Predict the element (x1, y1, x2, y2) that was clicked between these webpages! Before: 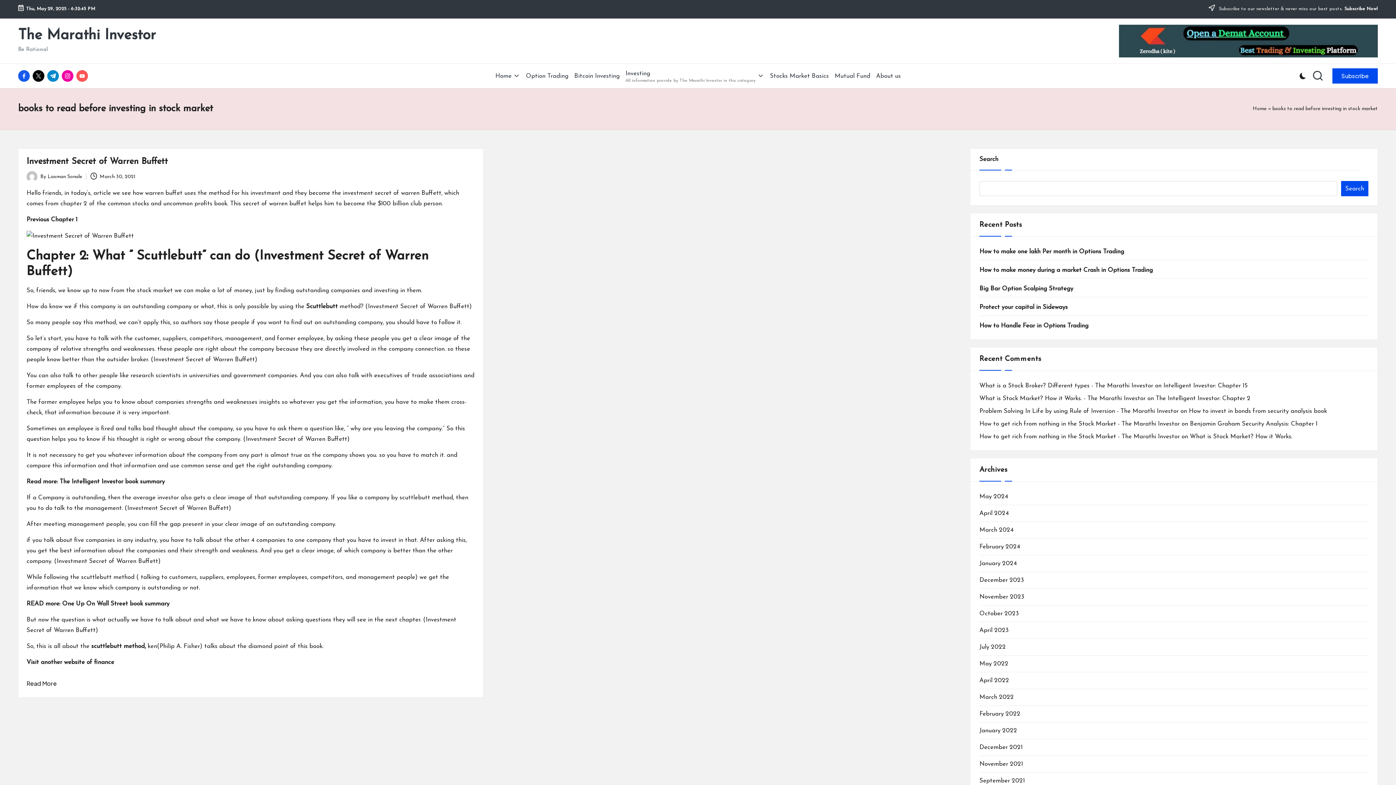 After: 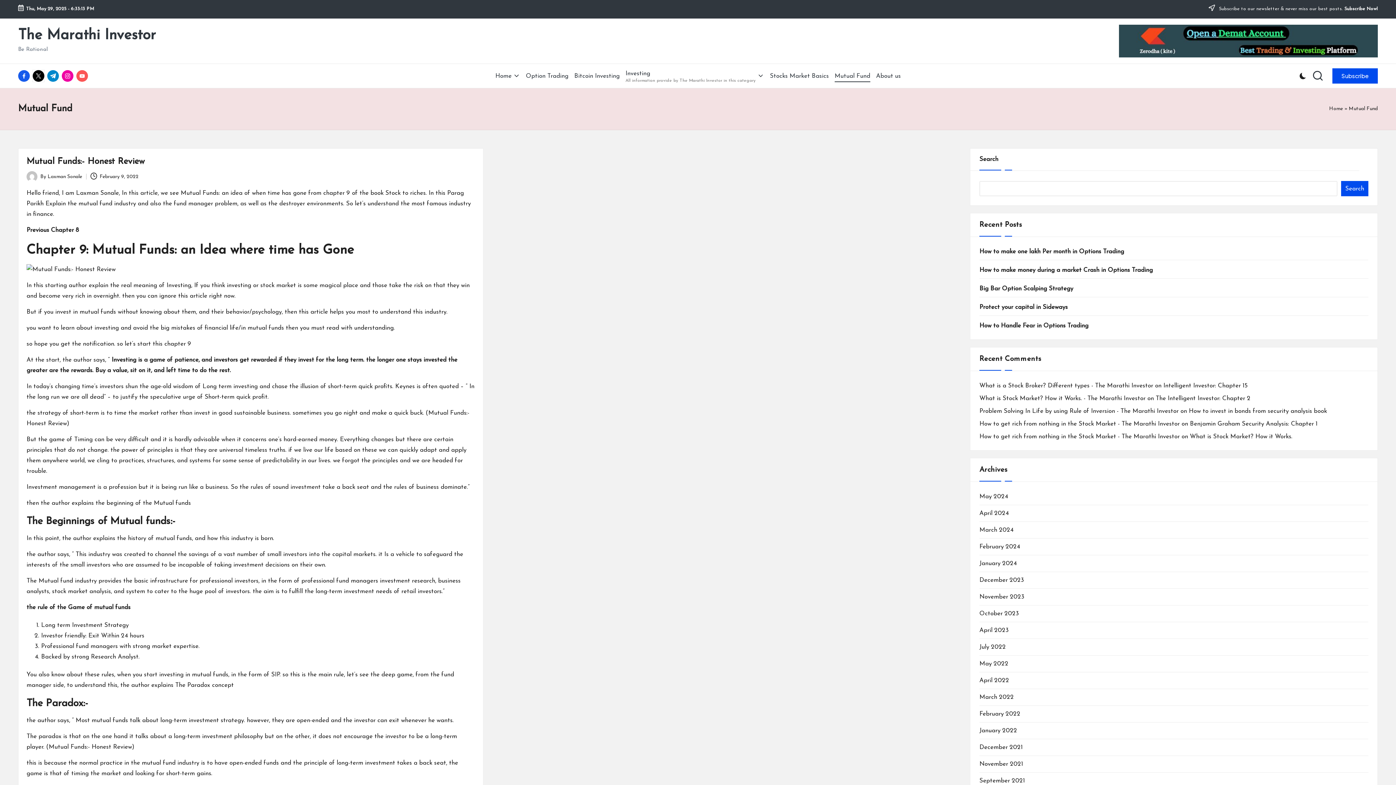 Action: bbox: (834, 66, 870, 85) label: Mutual Fund